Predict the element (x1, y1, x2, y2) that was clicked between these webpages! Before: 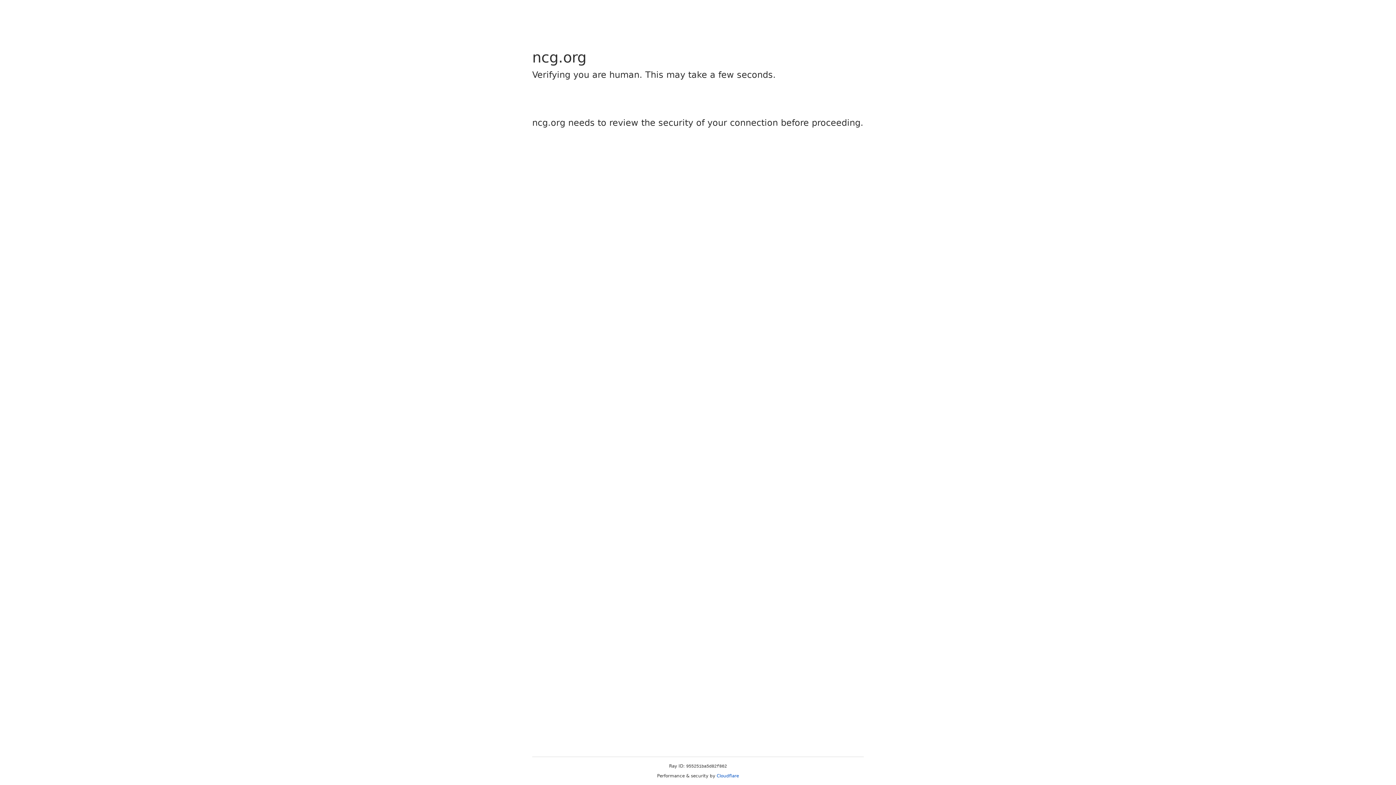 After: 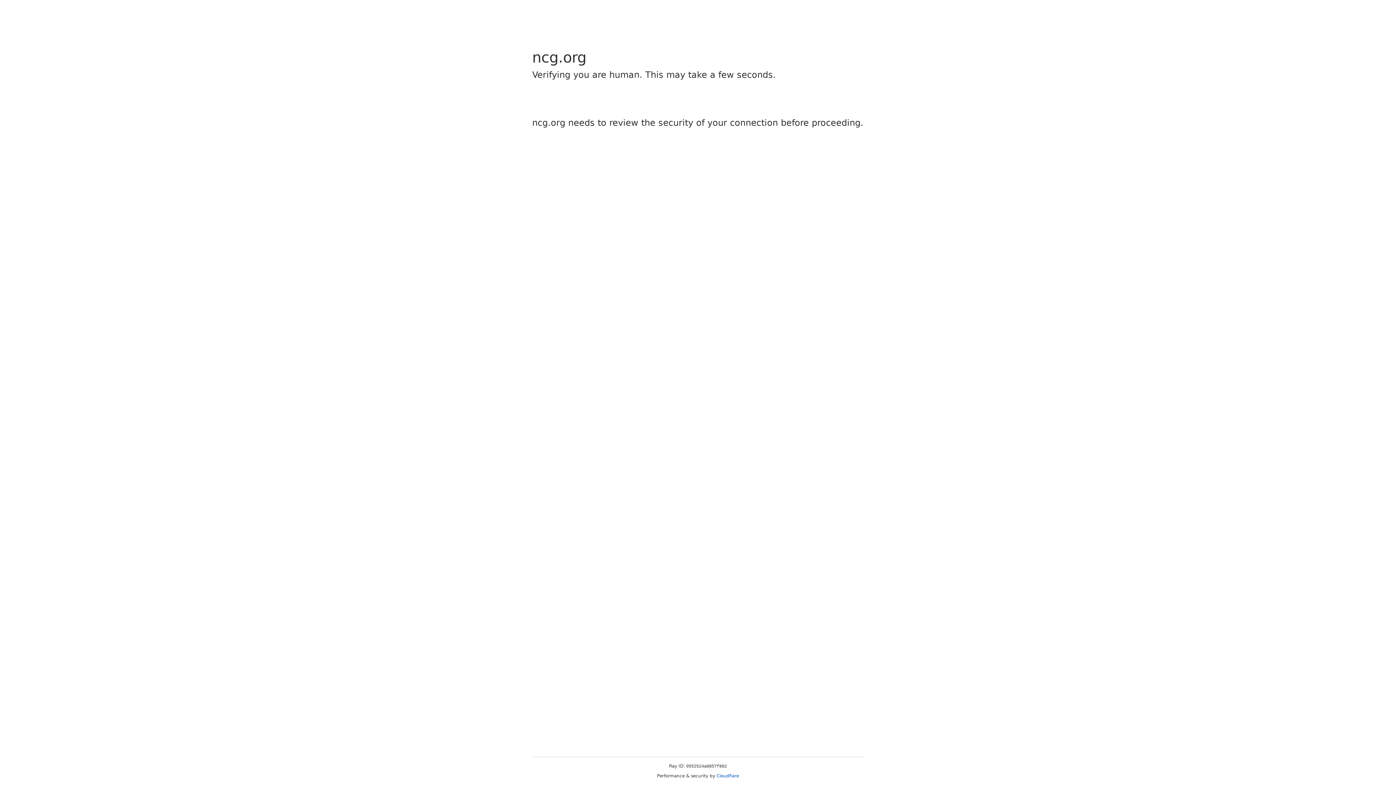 Action: label: Cloudflare bbox: (716, 773, 739, 778)